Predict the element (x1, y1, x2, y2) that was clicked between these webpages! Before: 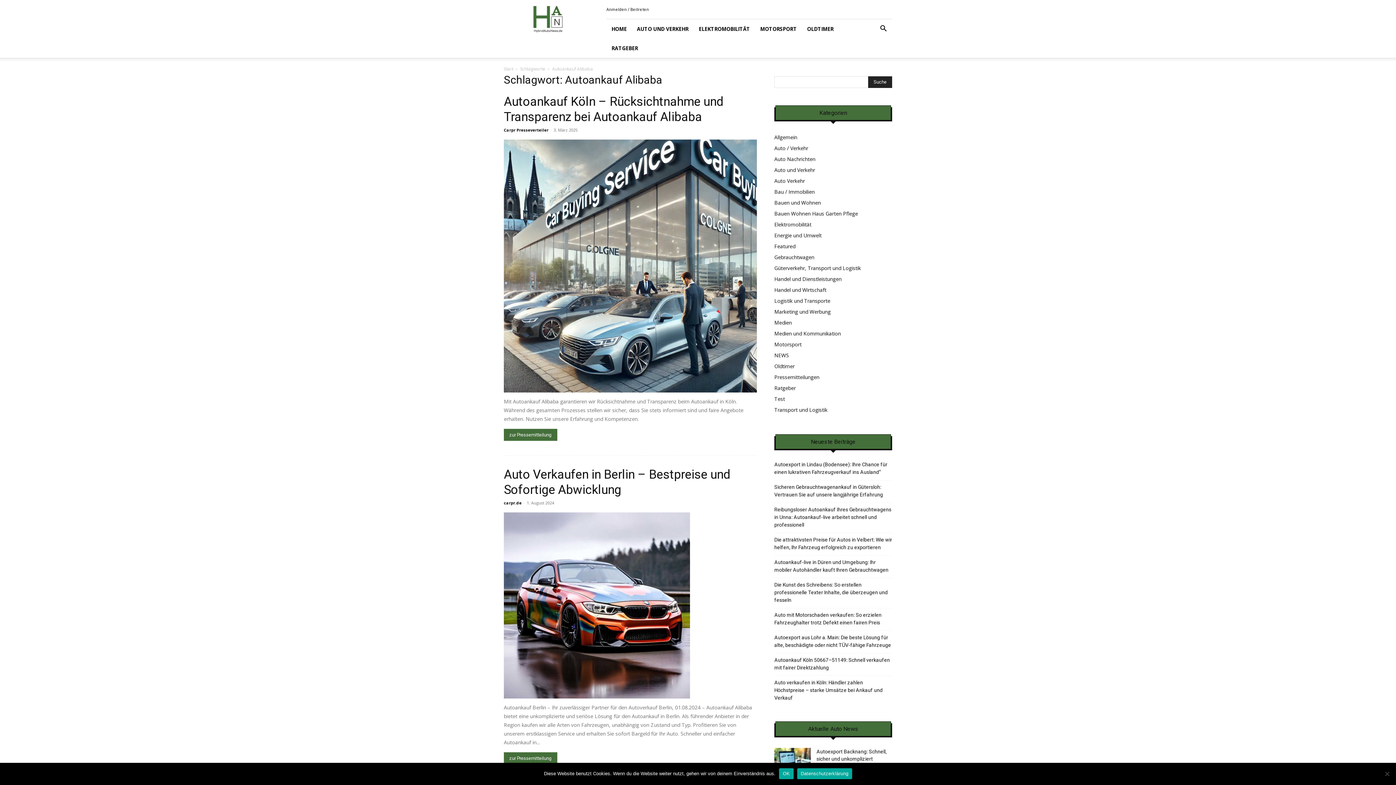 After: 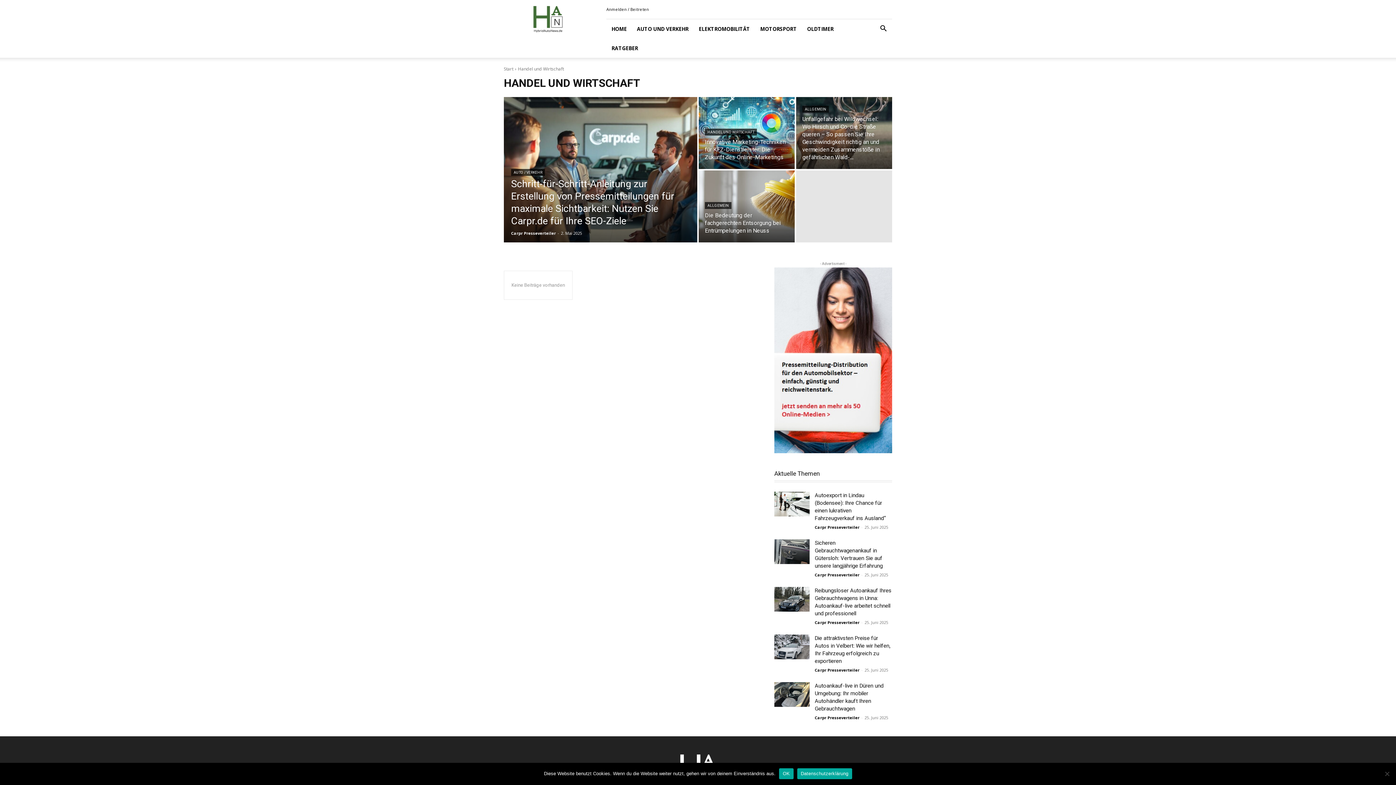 Action: bbox: (774, 286, 826, 293) label: Handel und Wirtschaft